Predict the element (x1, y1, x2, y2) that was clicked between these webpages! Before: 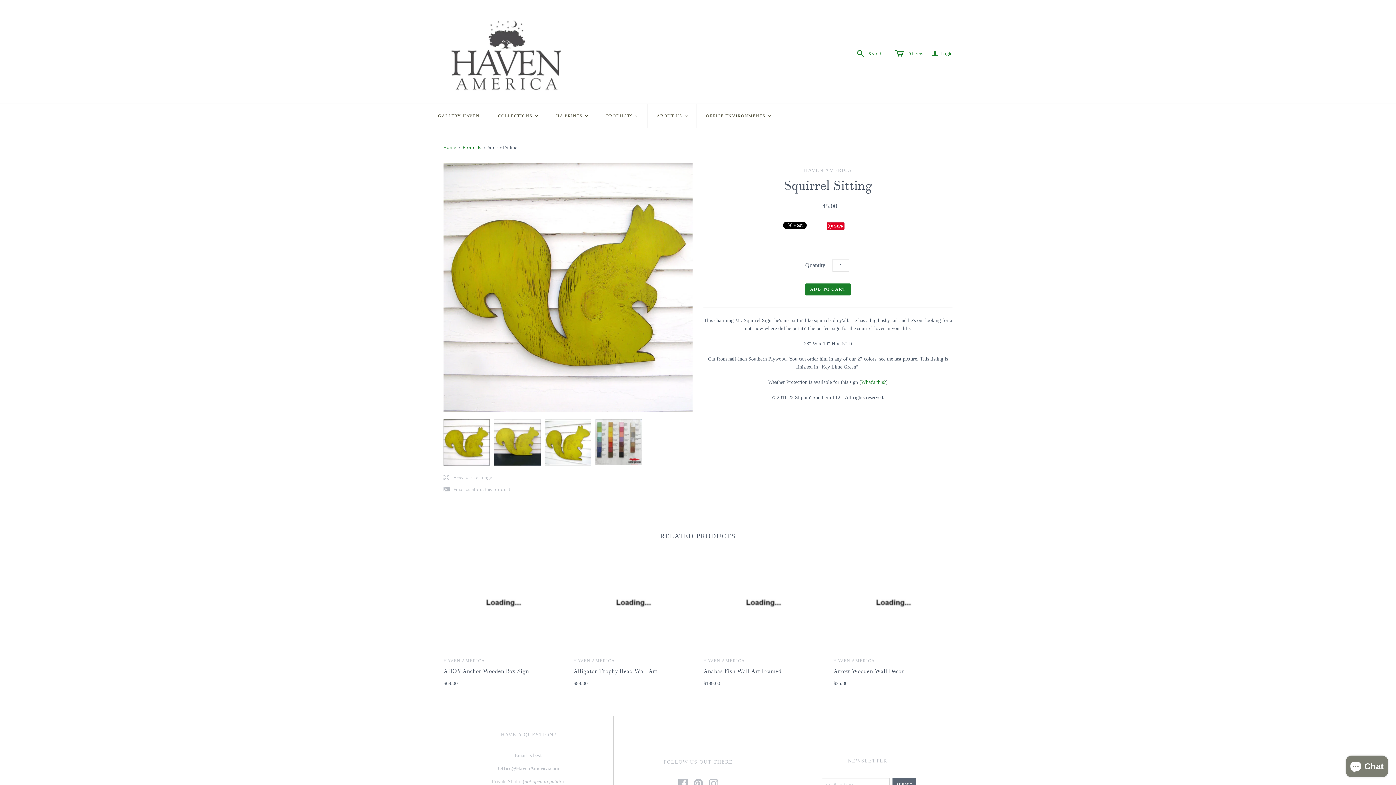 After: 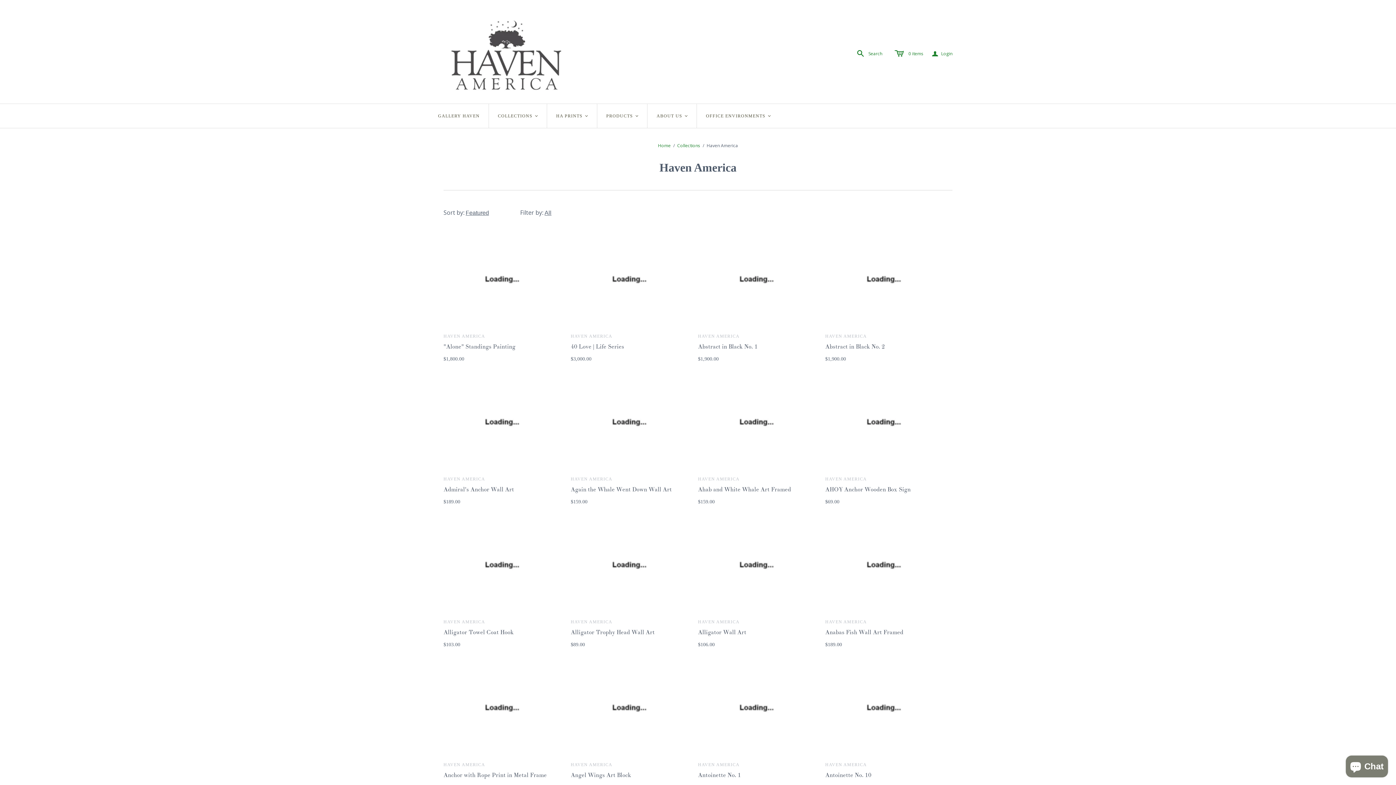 Action: bbox: (573, 658, 615, 663) label: HAVEN AMERICA